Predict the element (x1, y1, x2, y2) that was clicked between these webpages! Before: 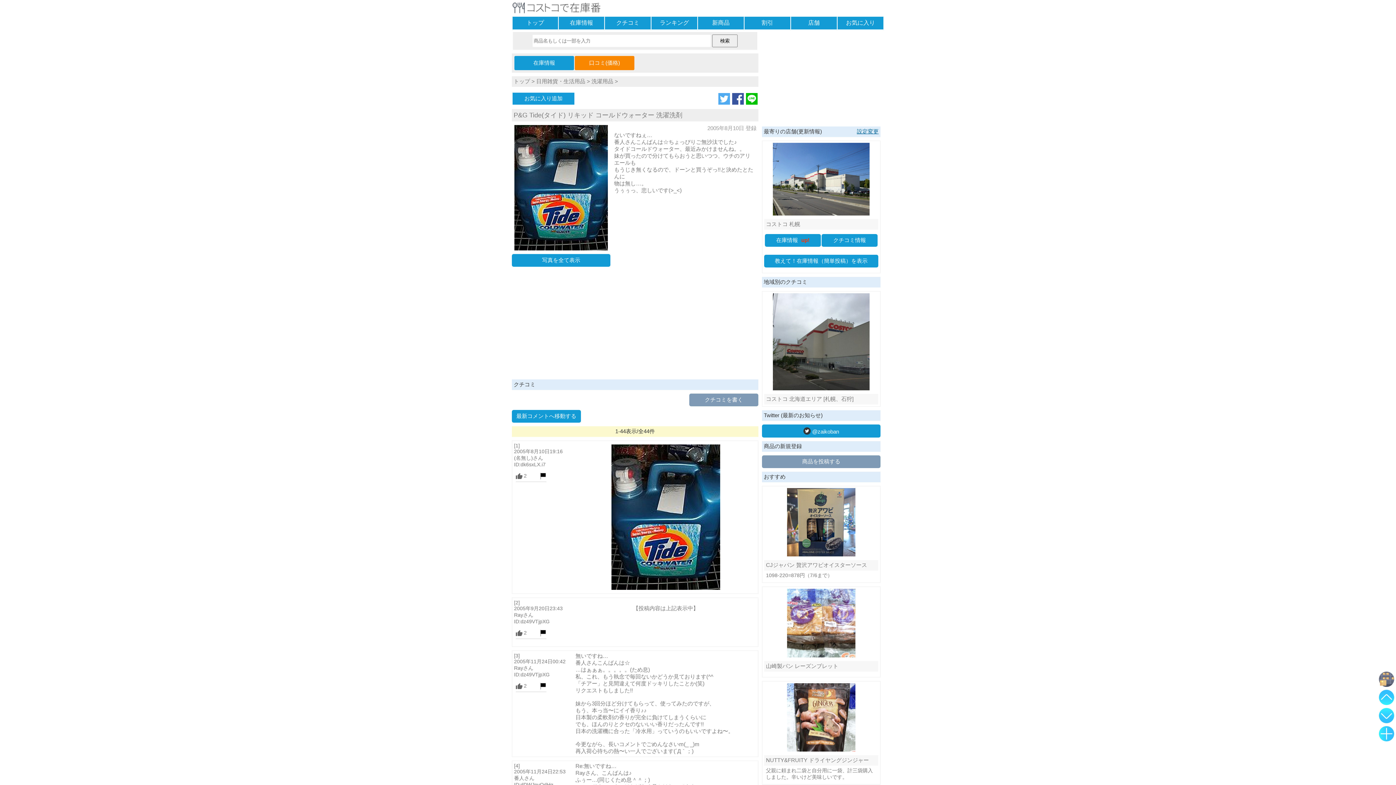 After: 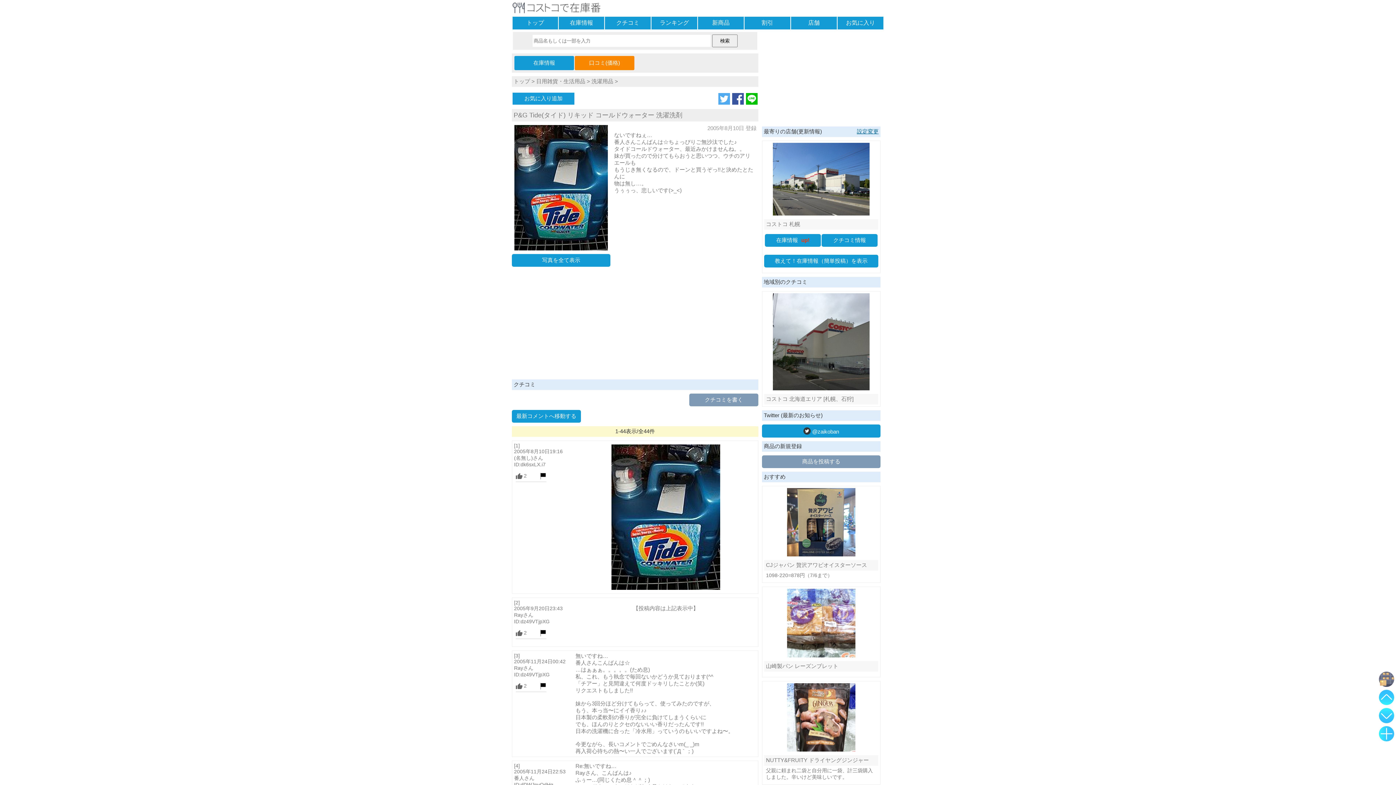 Action: bbox: (717, 98, 730, 104)